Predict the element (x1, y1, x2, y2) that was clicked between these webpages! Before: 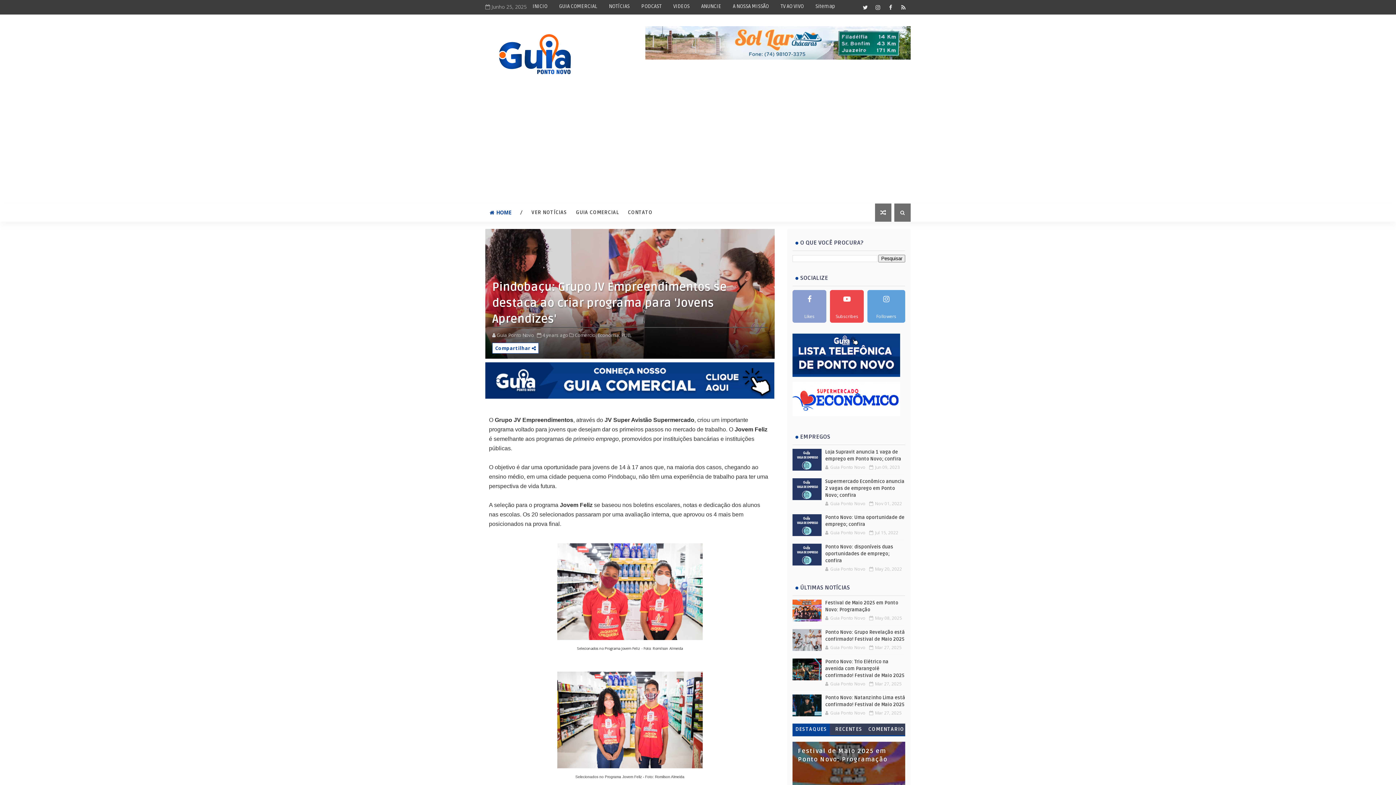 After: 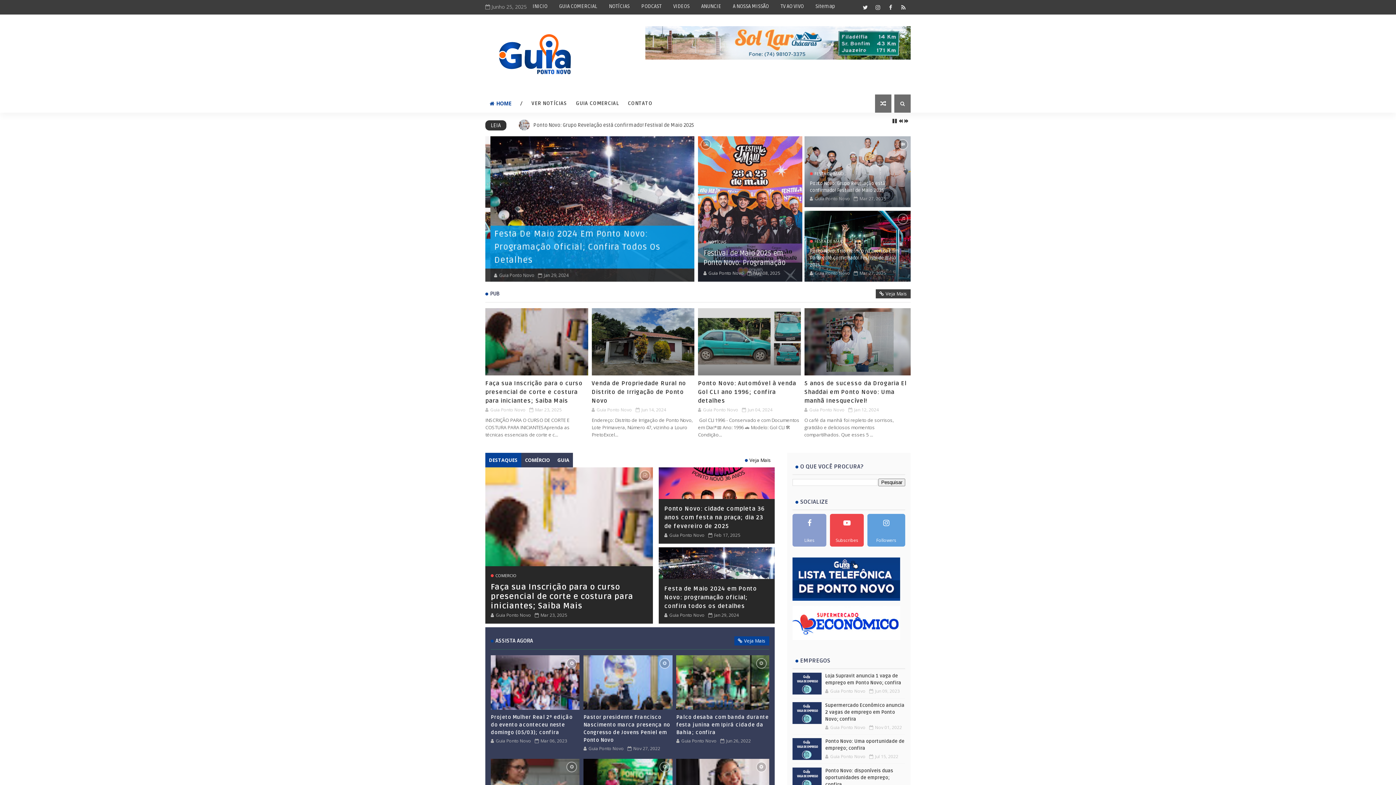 Action: bbox: (516, 203, 527, 221) label: /